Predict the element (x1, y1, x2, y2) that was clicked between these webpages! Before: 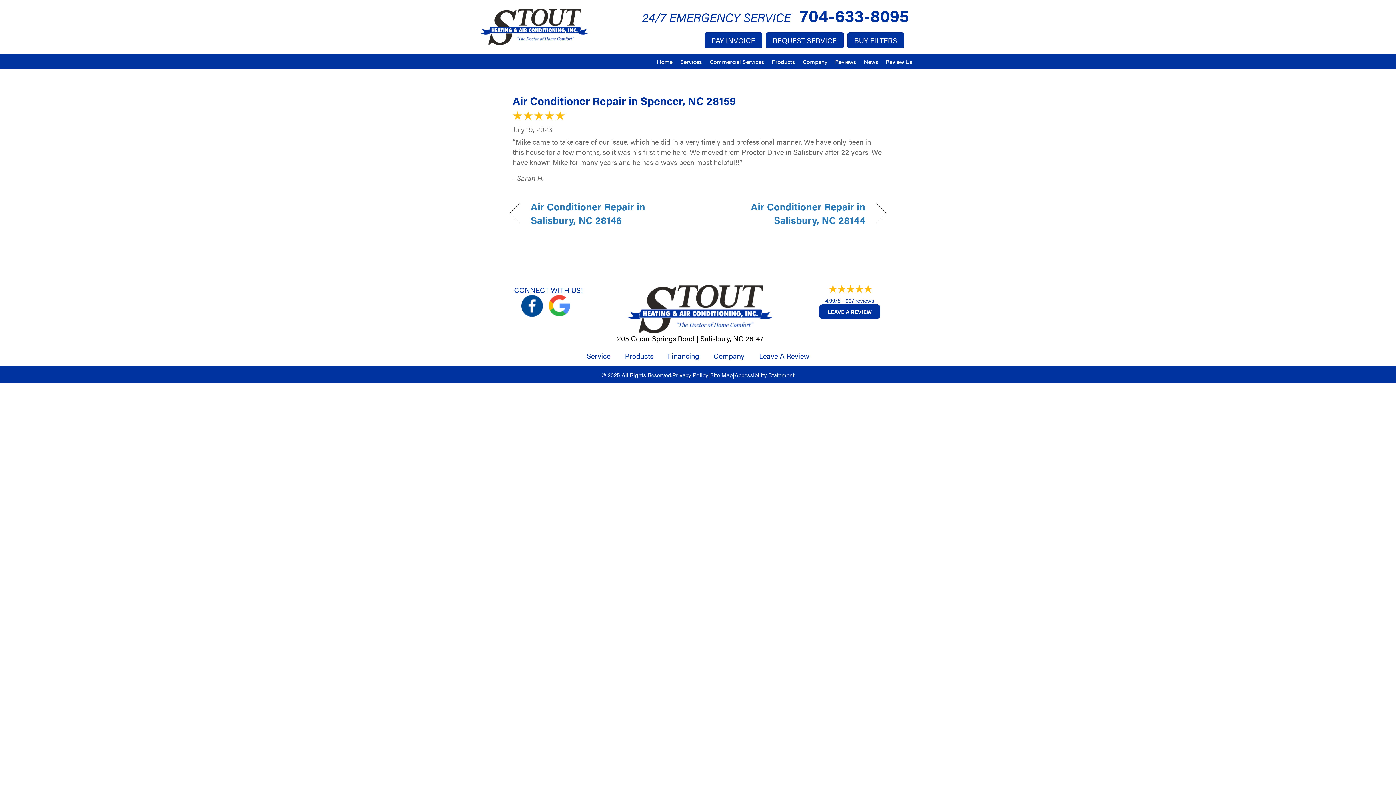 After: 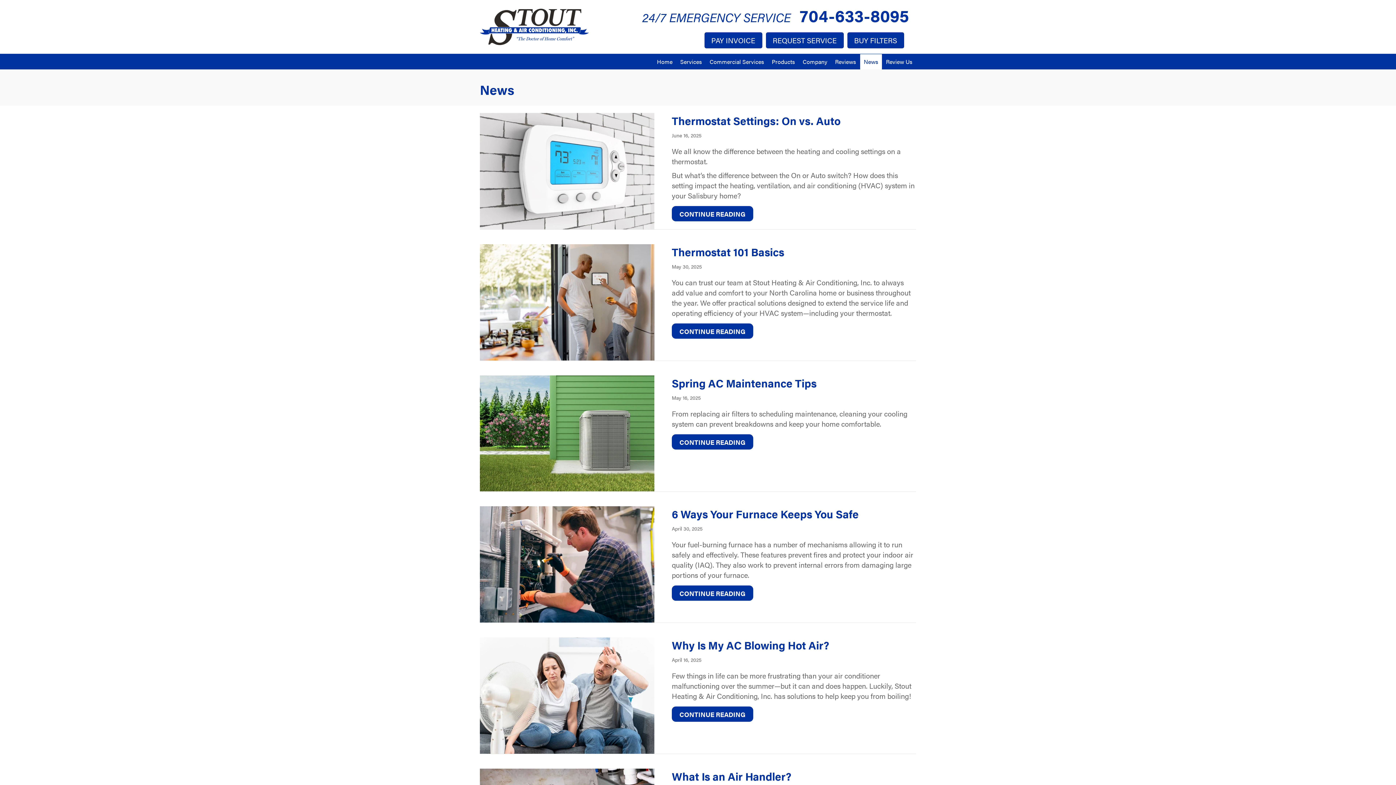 Action: bbox: (860, 54, 882, 69) label: News